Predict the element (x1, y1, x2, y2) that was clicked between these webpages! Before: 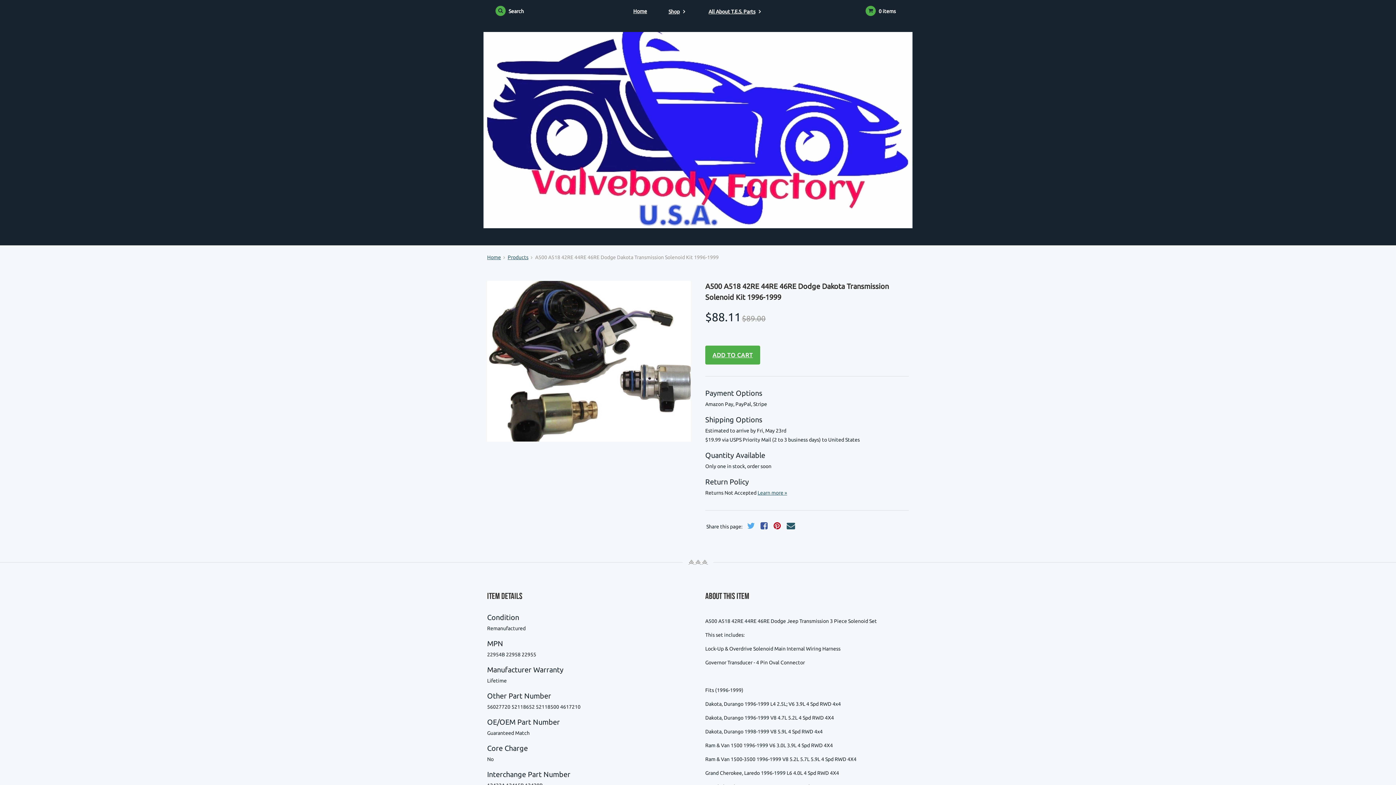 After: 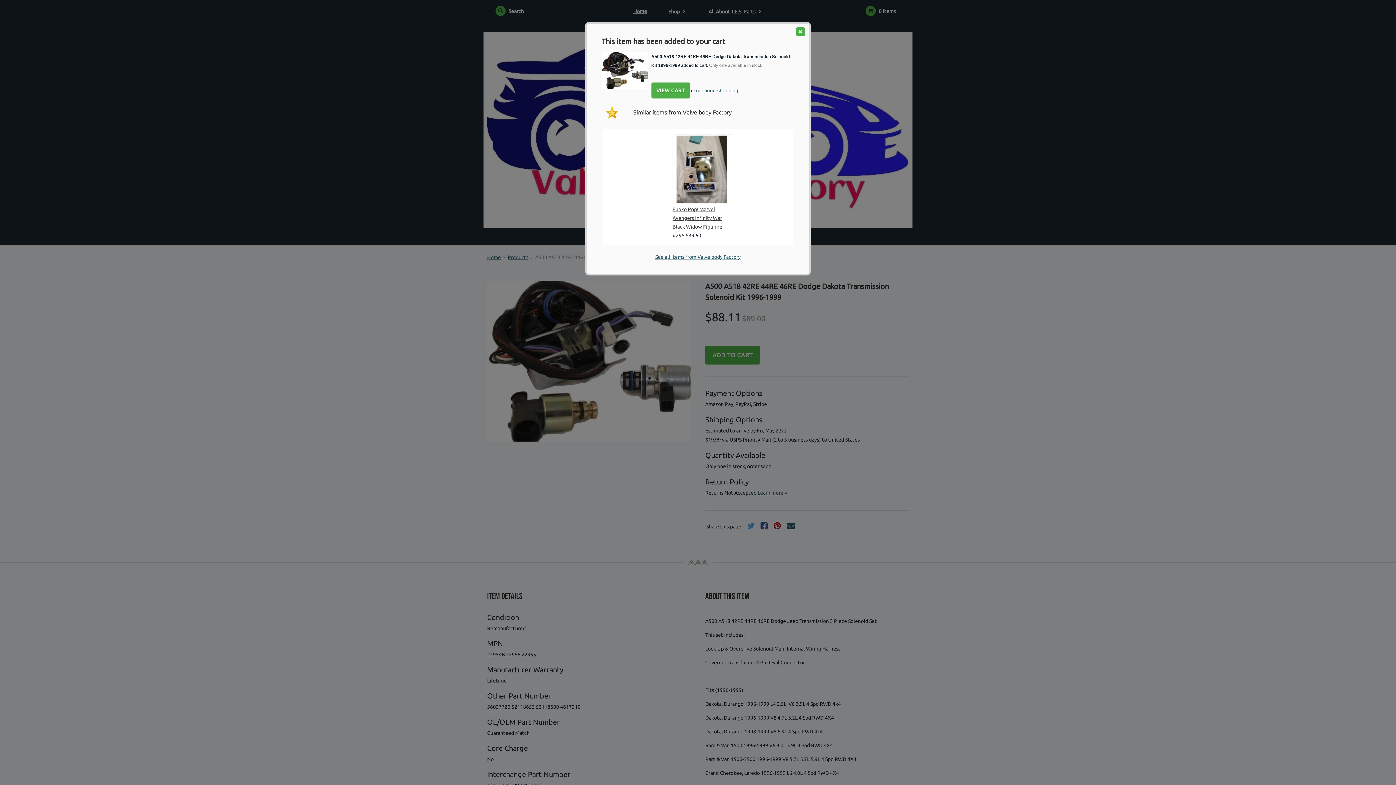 Action: label: ADD TO CART bbox: (705, 345, 760, 364)